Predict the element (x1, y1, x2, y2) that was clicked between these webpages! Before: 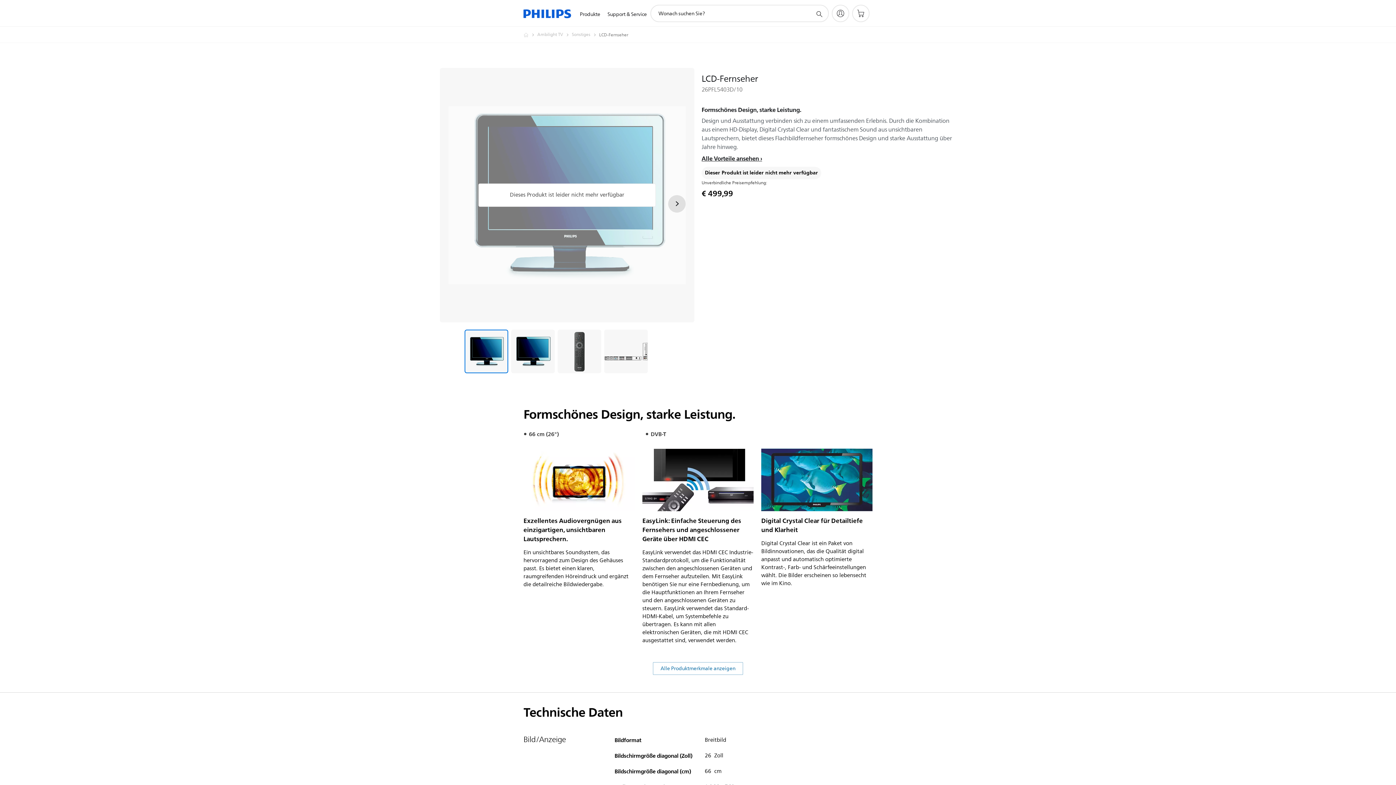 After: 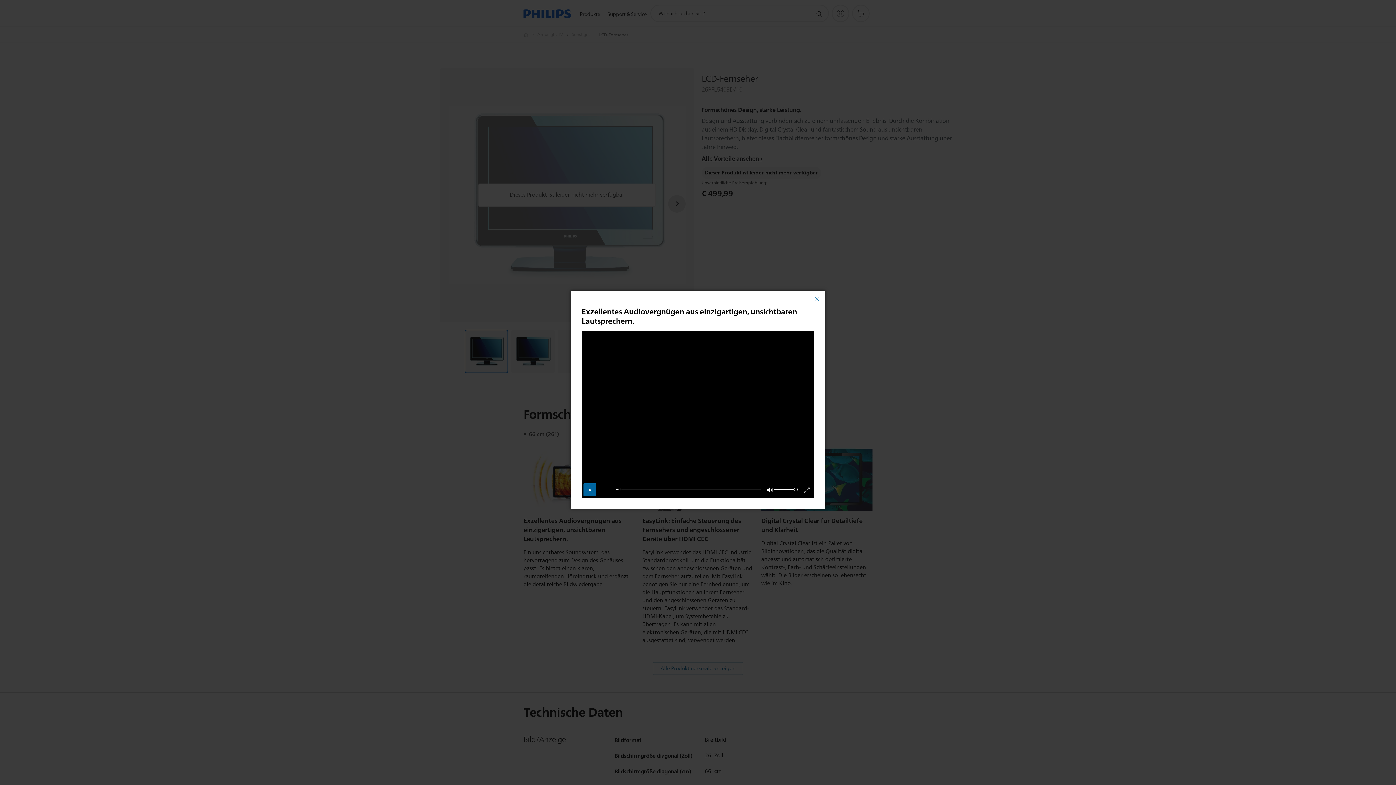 Action: bbox: (523, 448, 634, 511)